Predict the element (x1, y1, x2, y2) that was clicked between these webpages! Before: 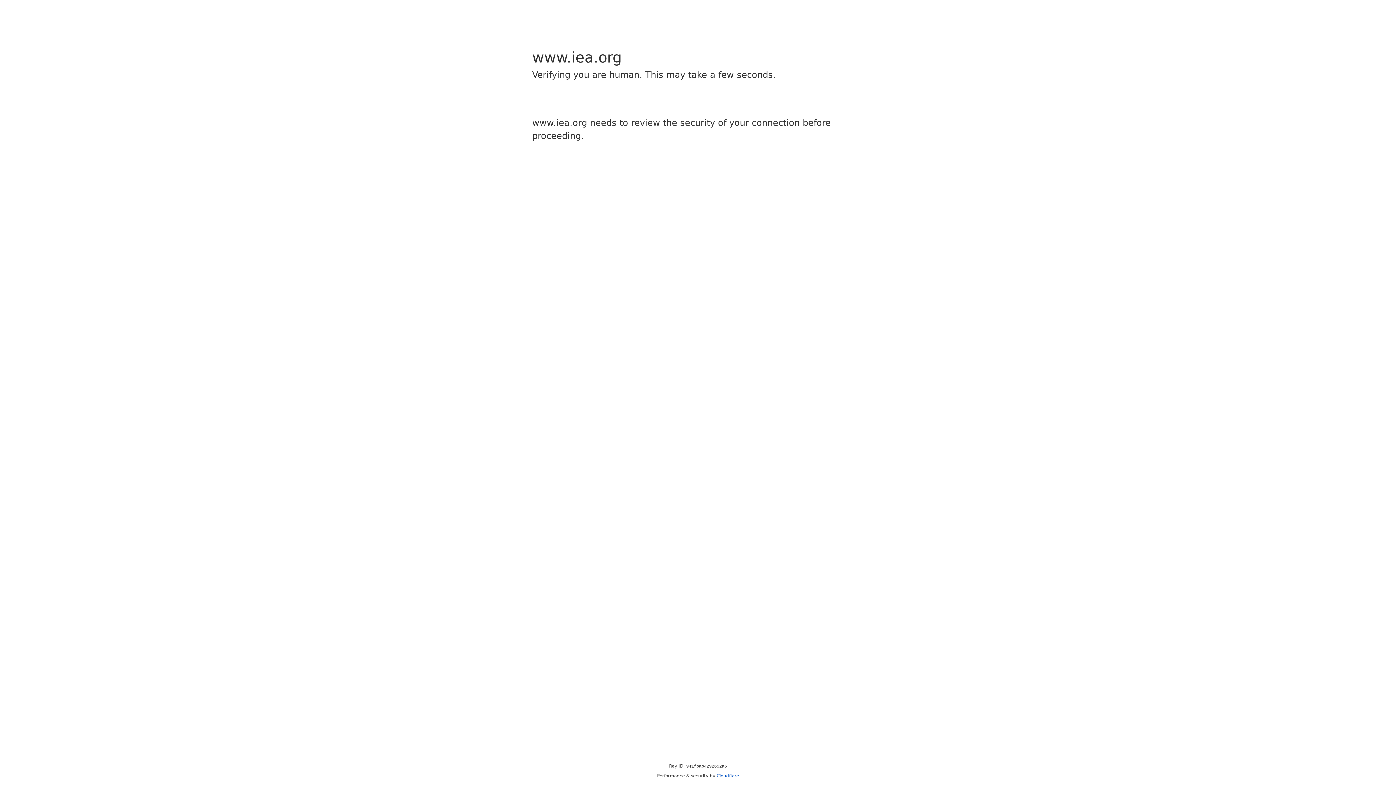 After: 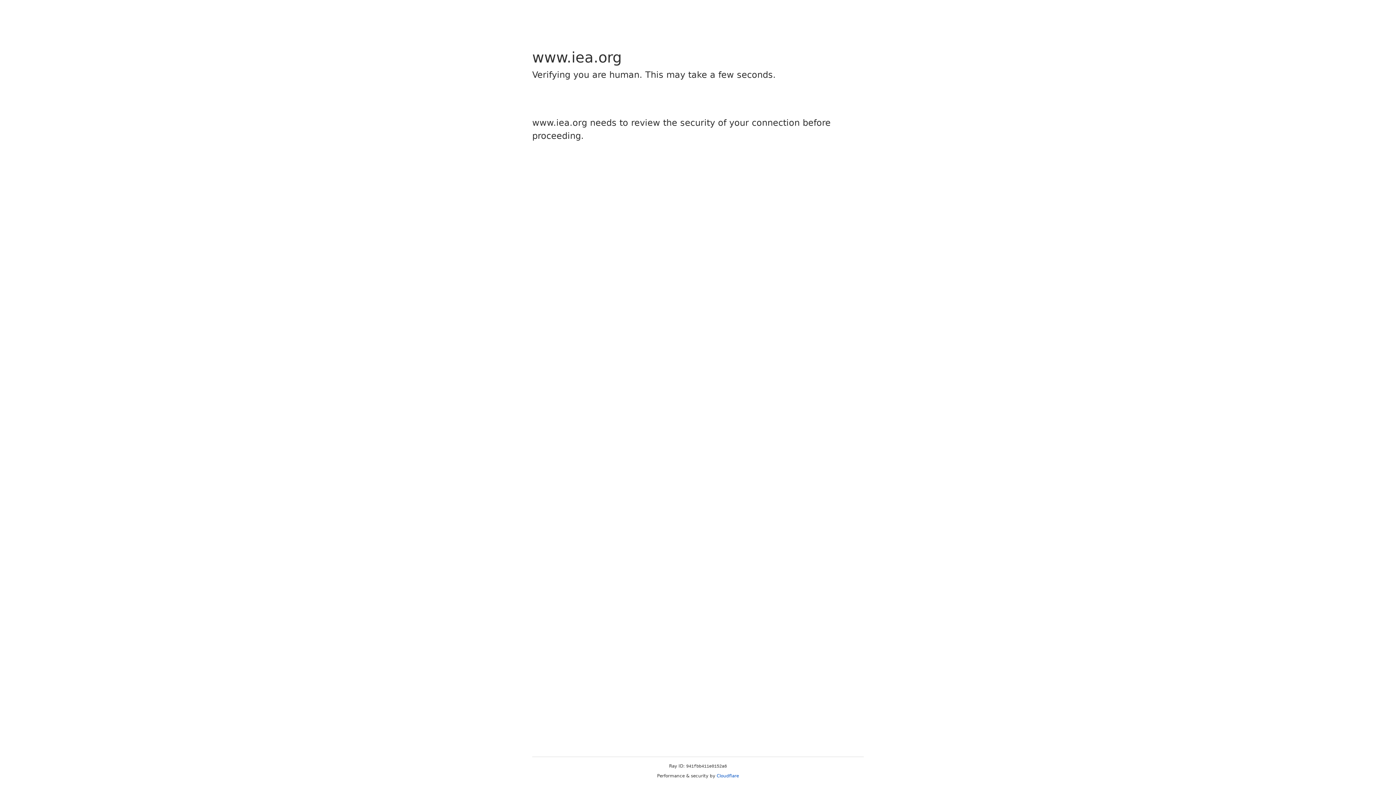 Action: bbox: (716, 773, 739, 778) label: Cloudflare